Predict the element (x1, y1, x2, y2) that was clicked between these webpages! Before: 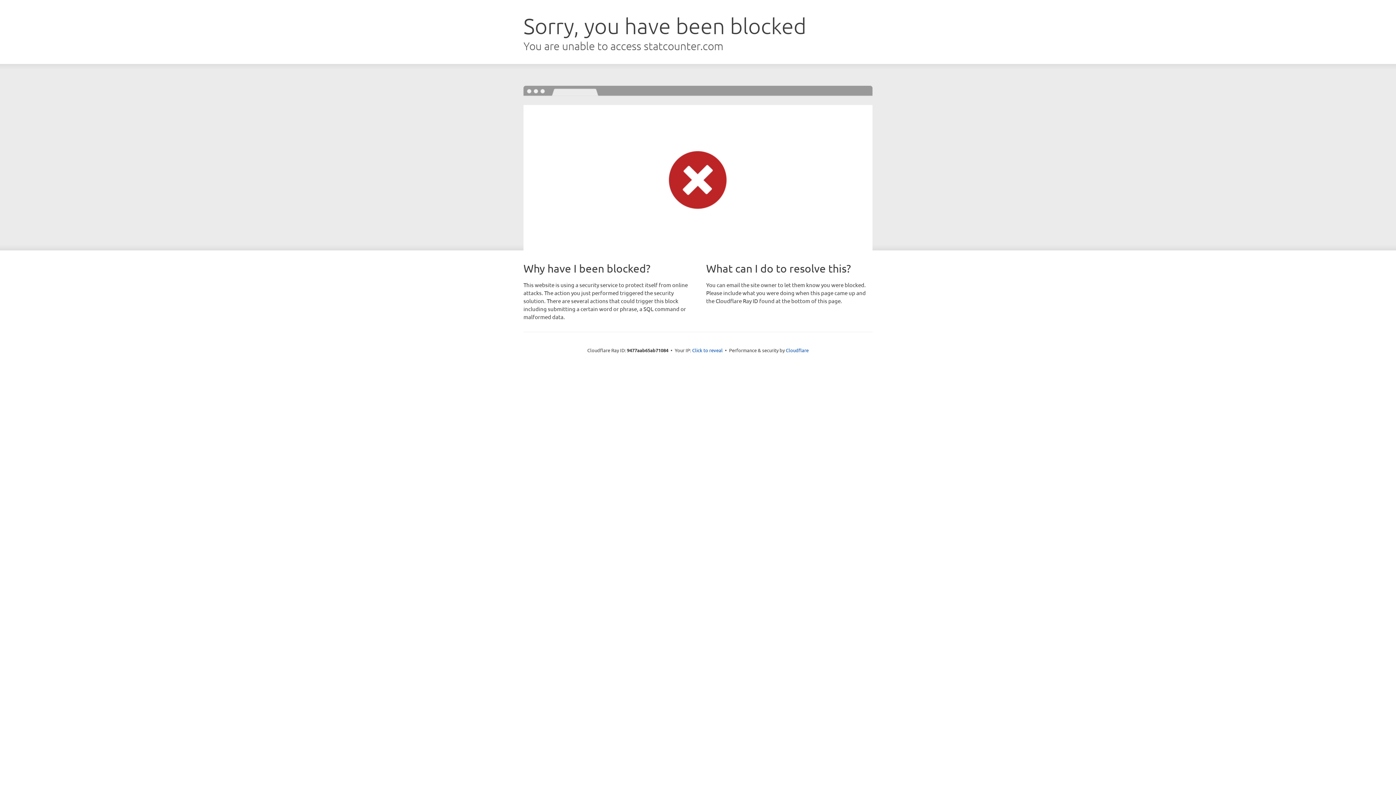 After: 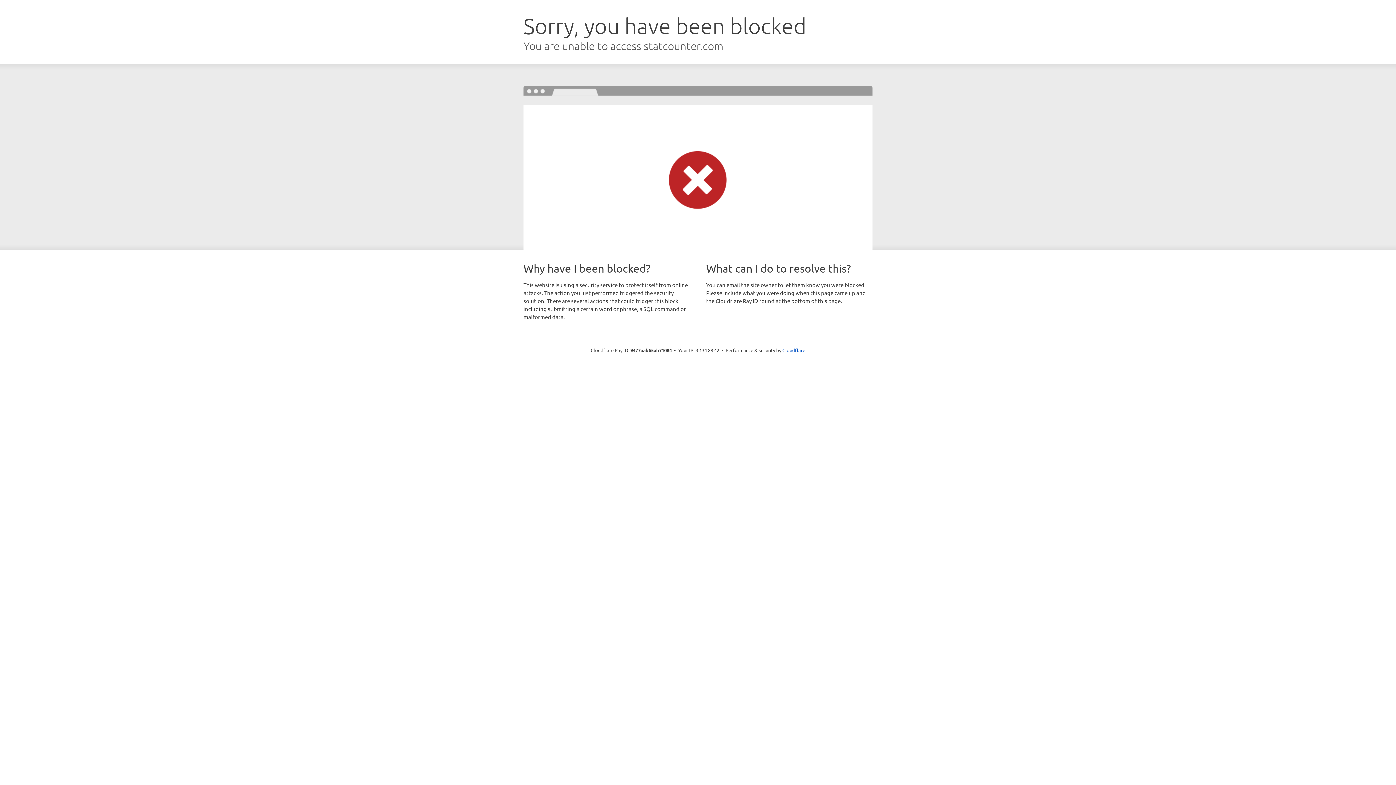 Action: label: Click to reveal bbox: (692, 346, 722, 353)